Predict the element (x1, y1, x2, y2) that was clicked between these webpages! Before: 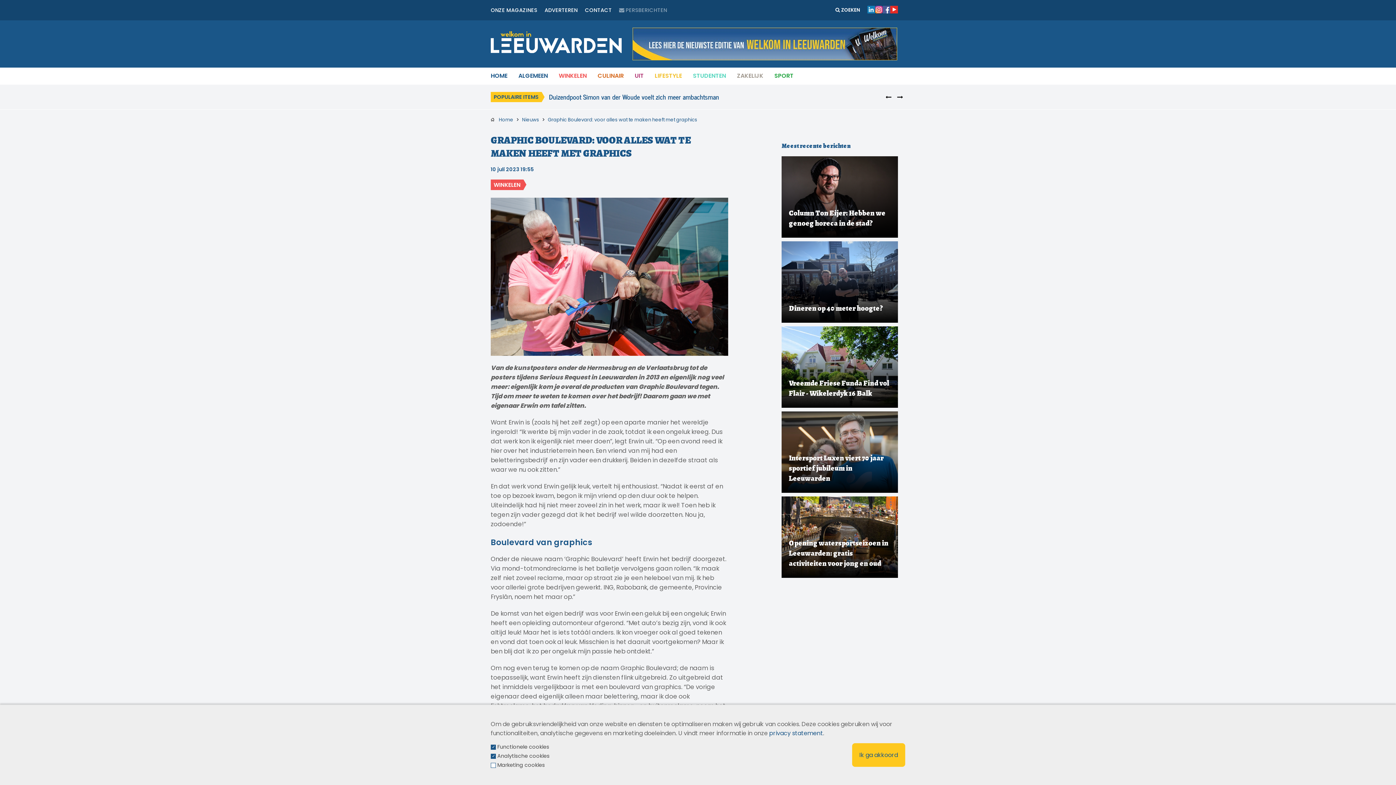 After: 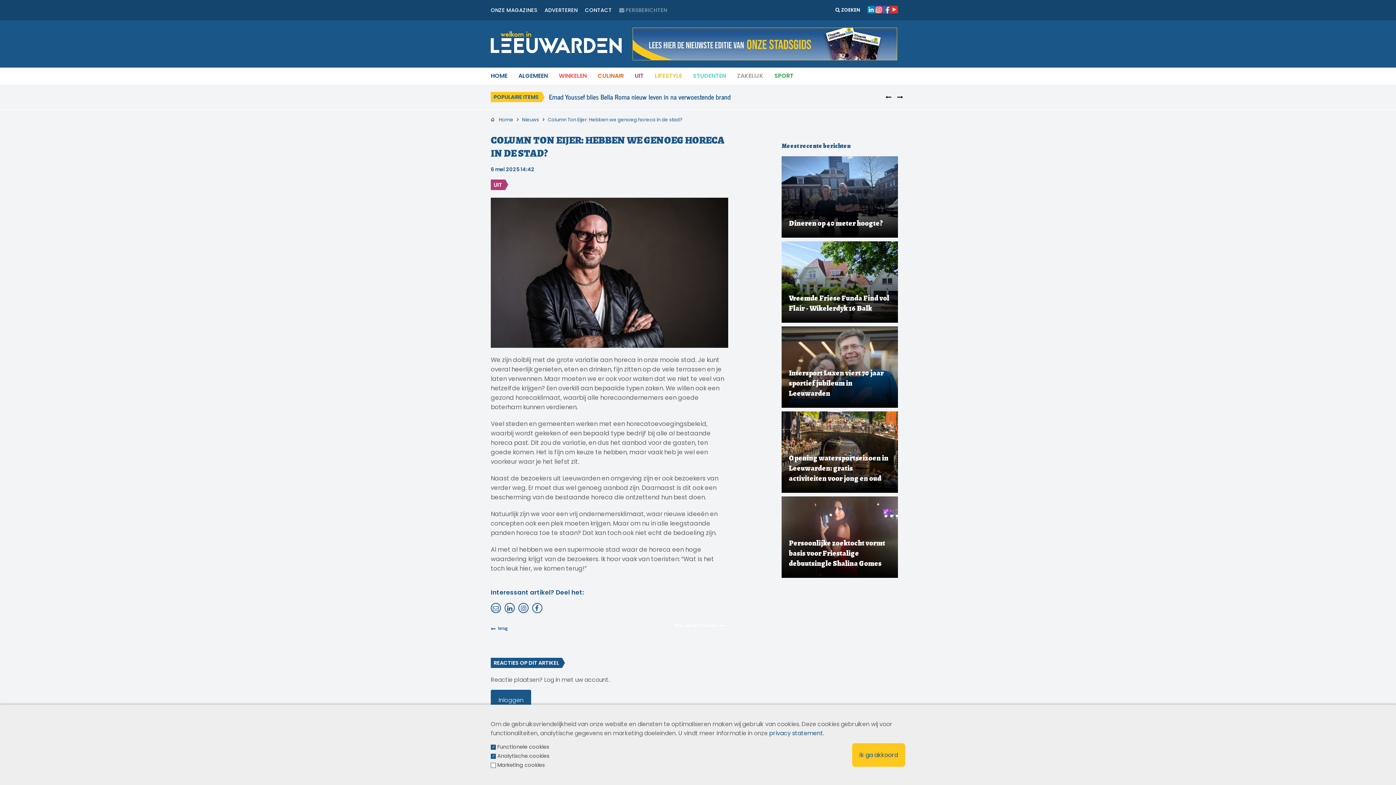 Action: bbox: (781, 156, 898, 237) label: Column Ton Eijer: Hebben we genoeg horeca in de stad?